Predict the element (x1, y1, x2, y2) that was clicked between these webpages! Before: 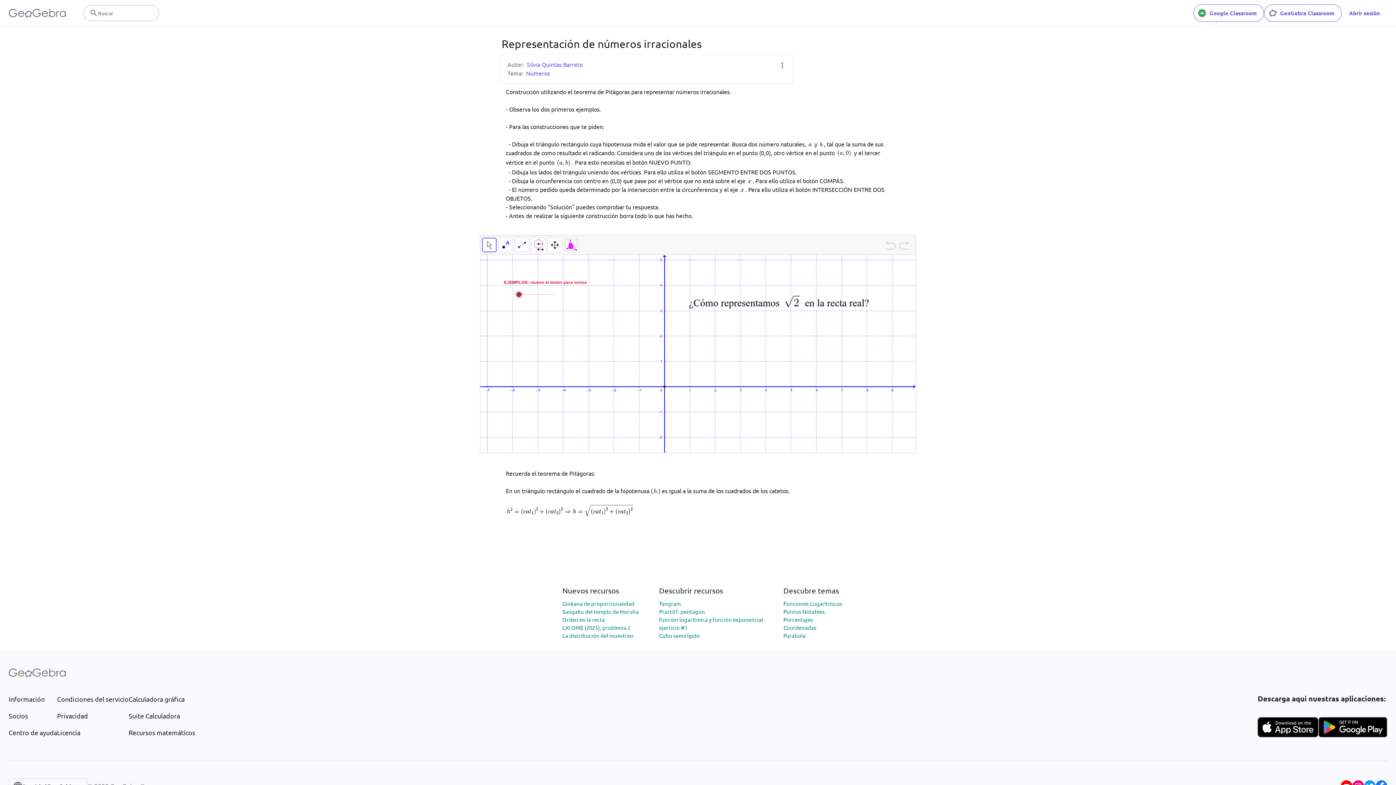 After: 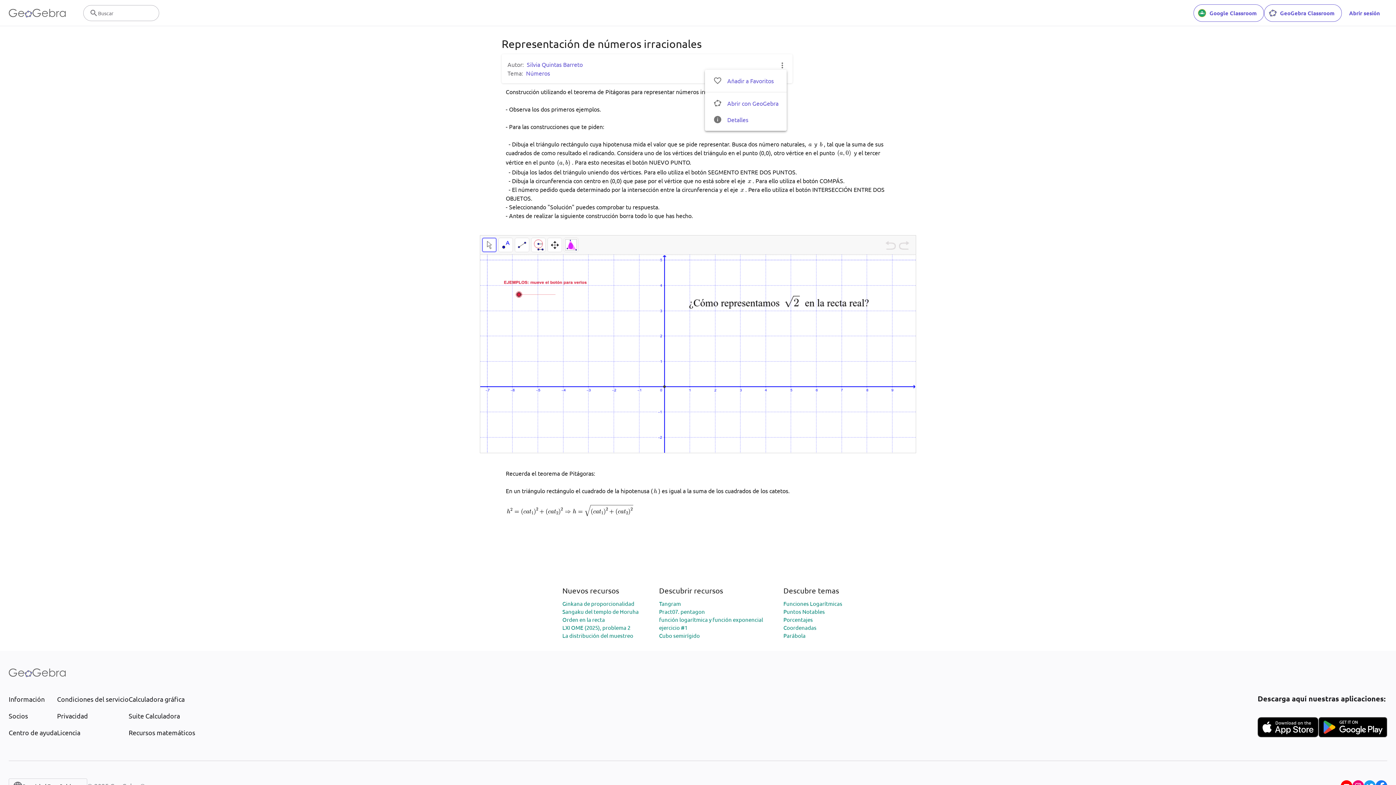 Action: bbox: (778, 60, 786, 69)